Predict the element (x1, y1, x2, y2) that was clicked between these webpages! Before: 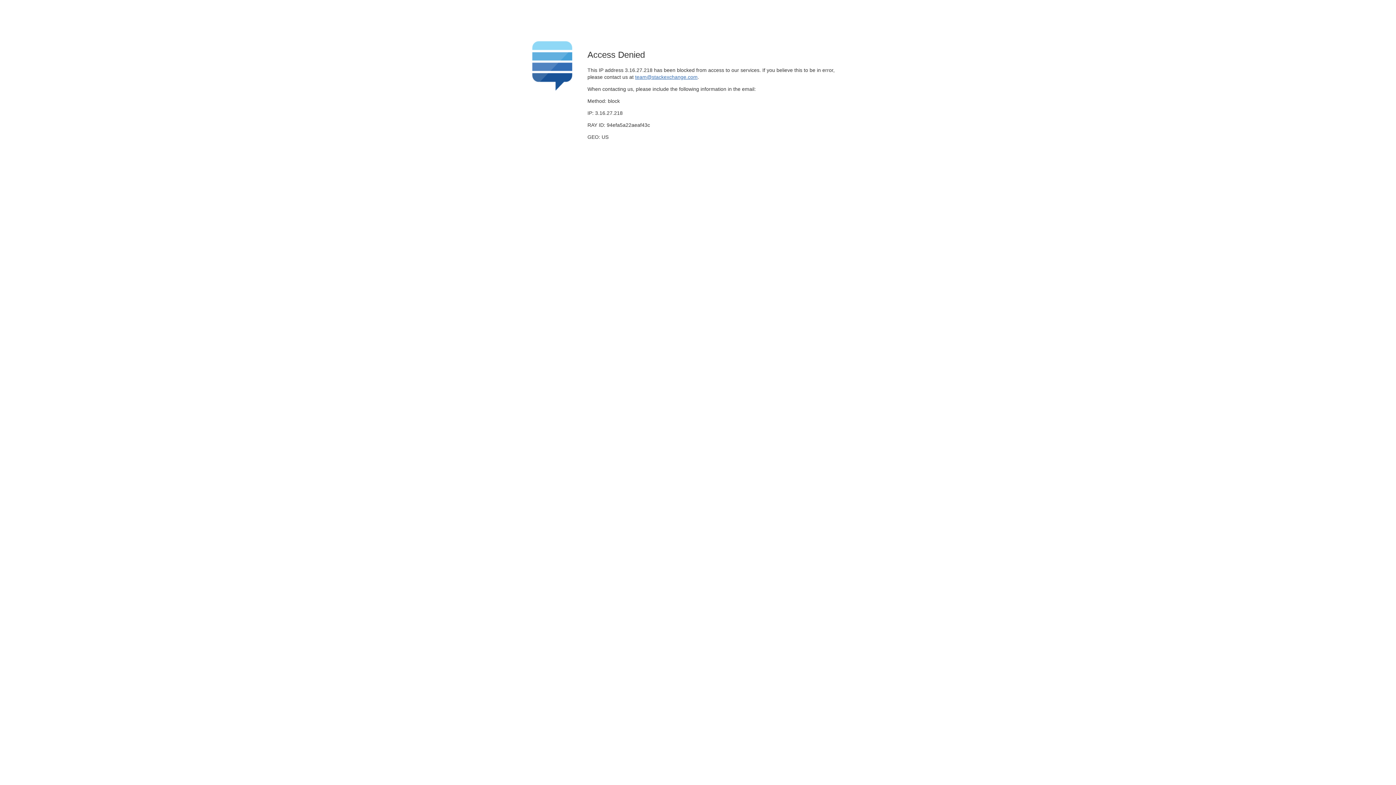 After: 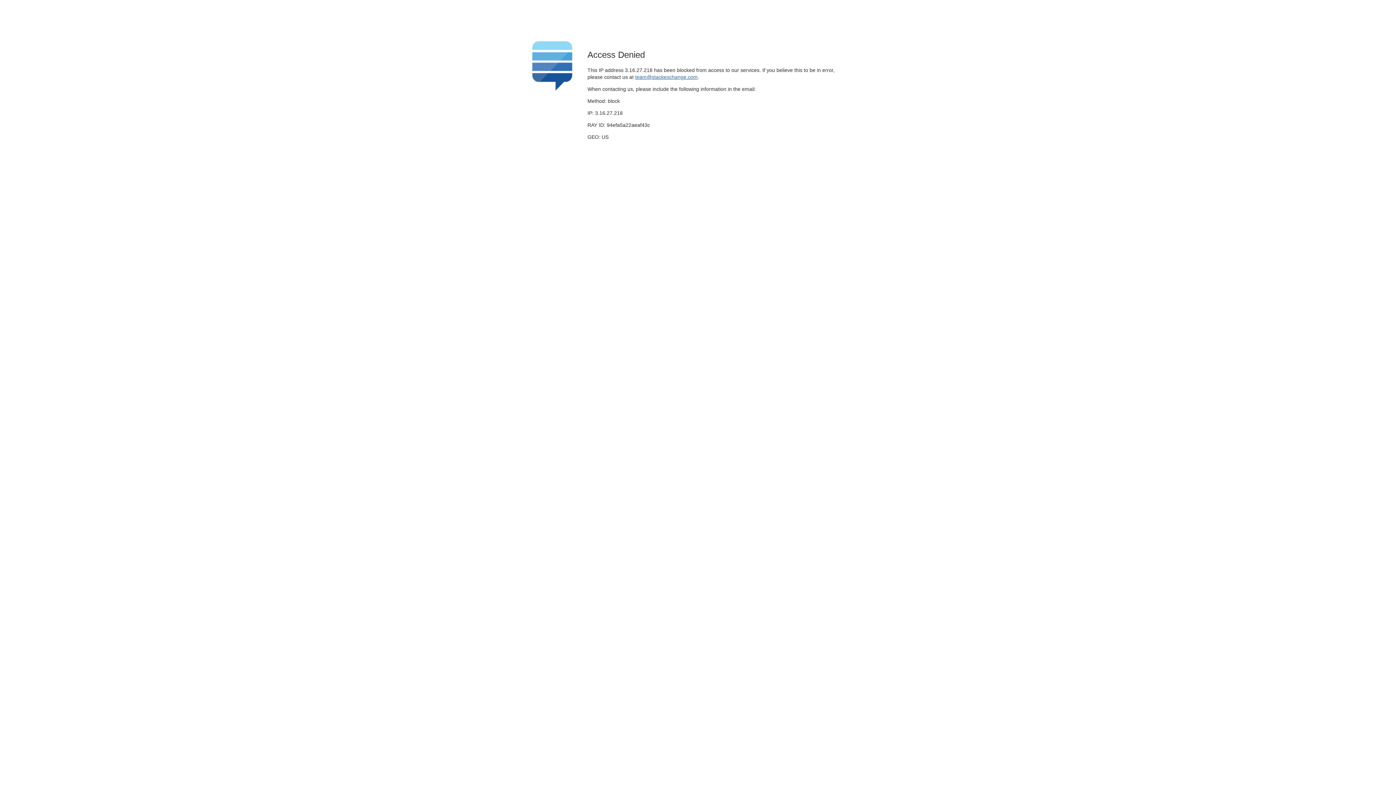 Action: label: team@stackexchange.com bbox: (635, 74, 697, 79)